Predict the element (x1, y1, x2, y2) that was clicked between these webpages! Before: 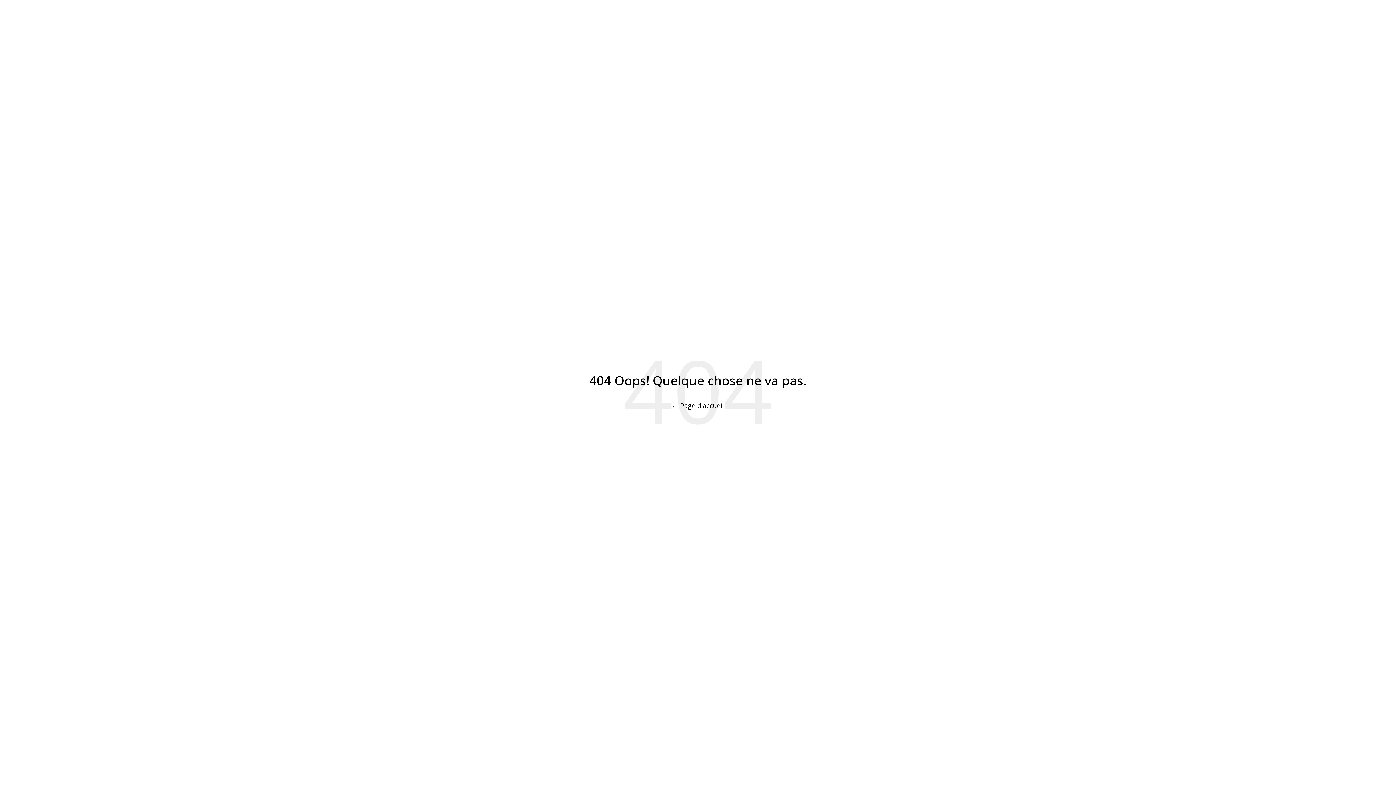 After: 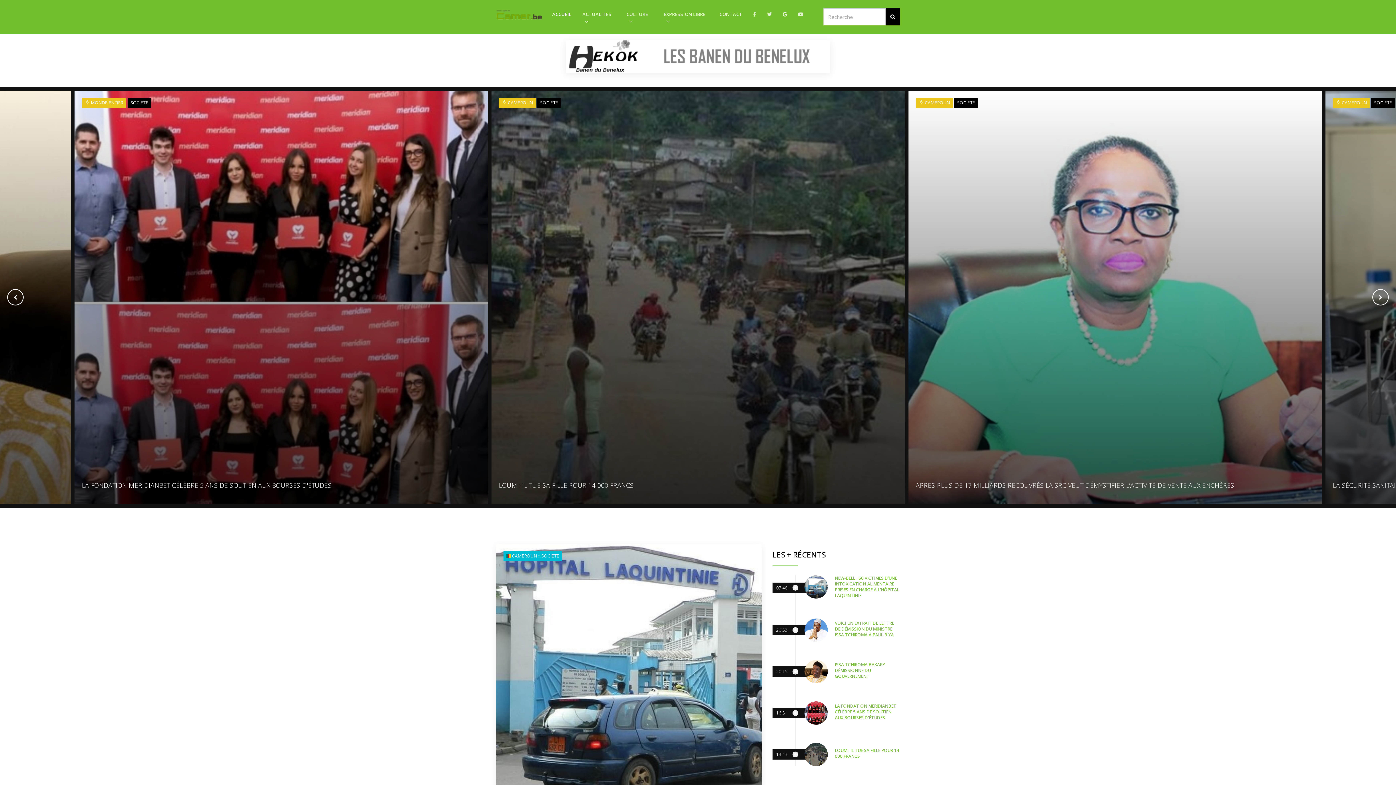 Action: bbox: (672, 401, 724, 410) label: ← Page d'accueil